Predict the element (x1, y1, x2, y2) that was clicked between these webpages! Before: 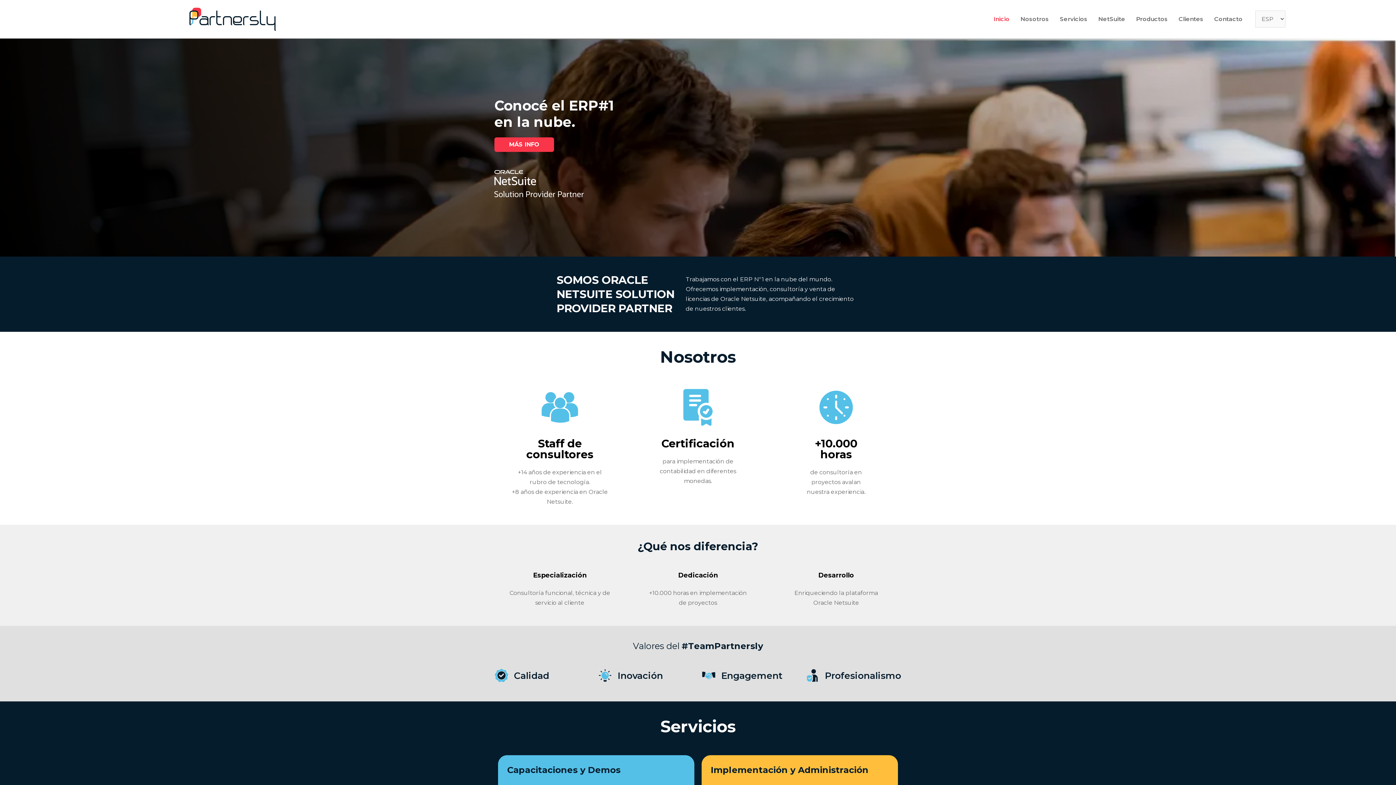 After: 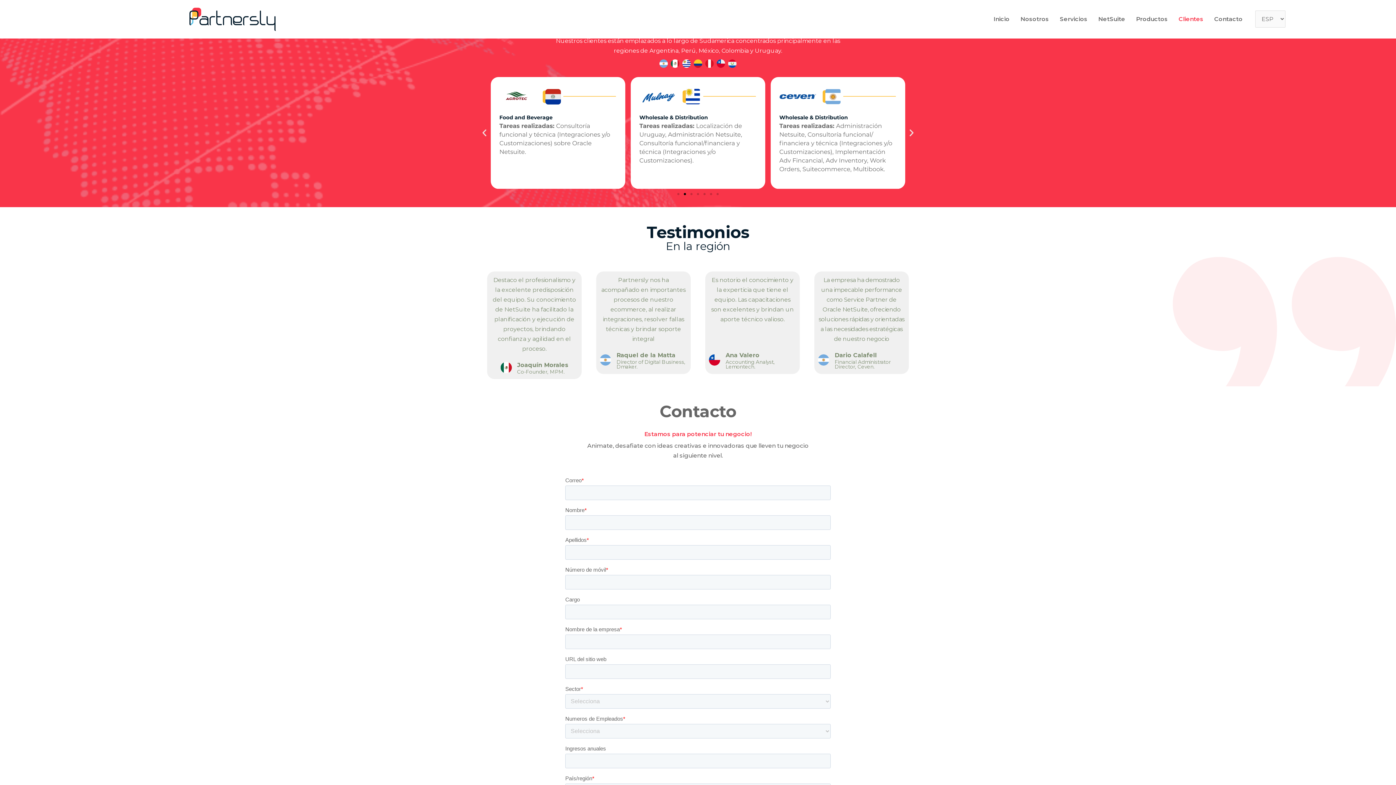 Action: bbox: (1173, 10, 1209, 27) label: Clientes